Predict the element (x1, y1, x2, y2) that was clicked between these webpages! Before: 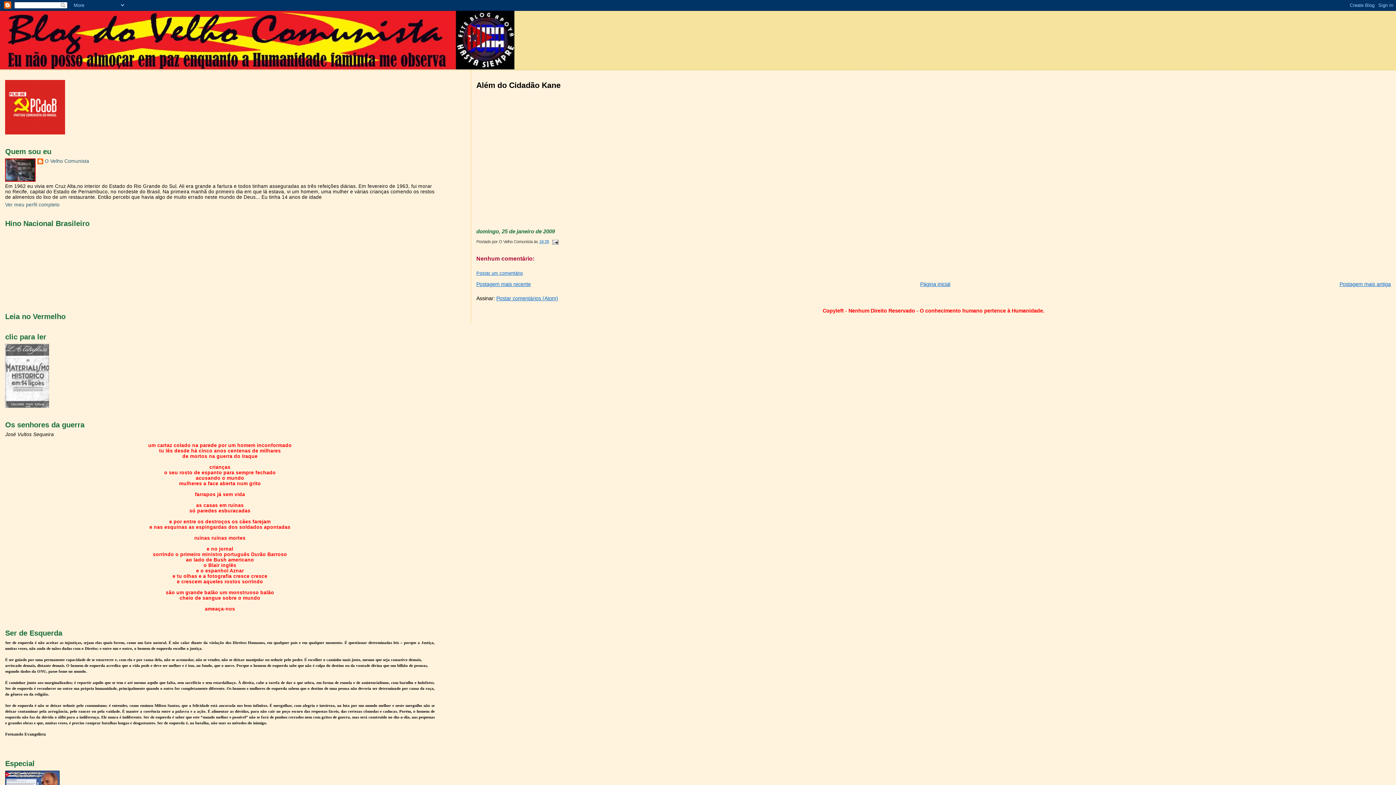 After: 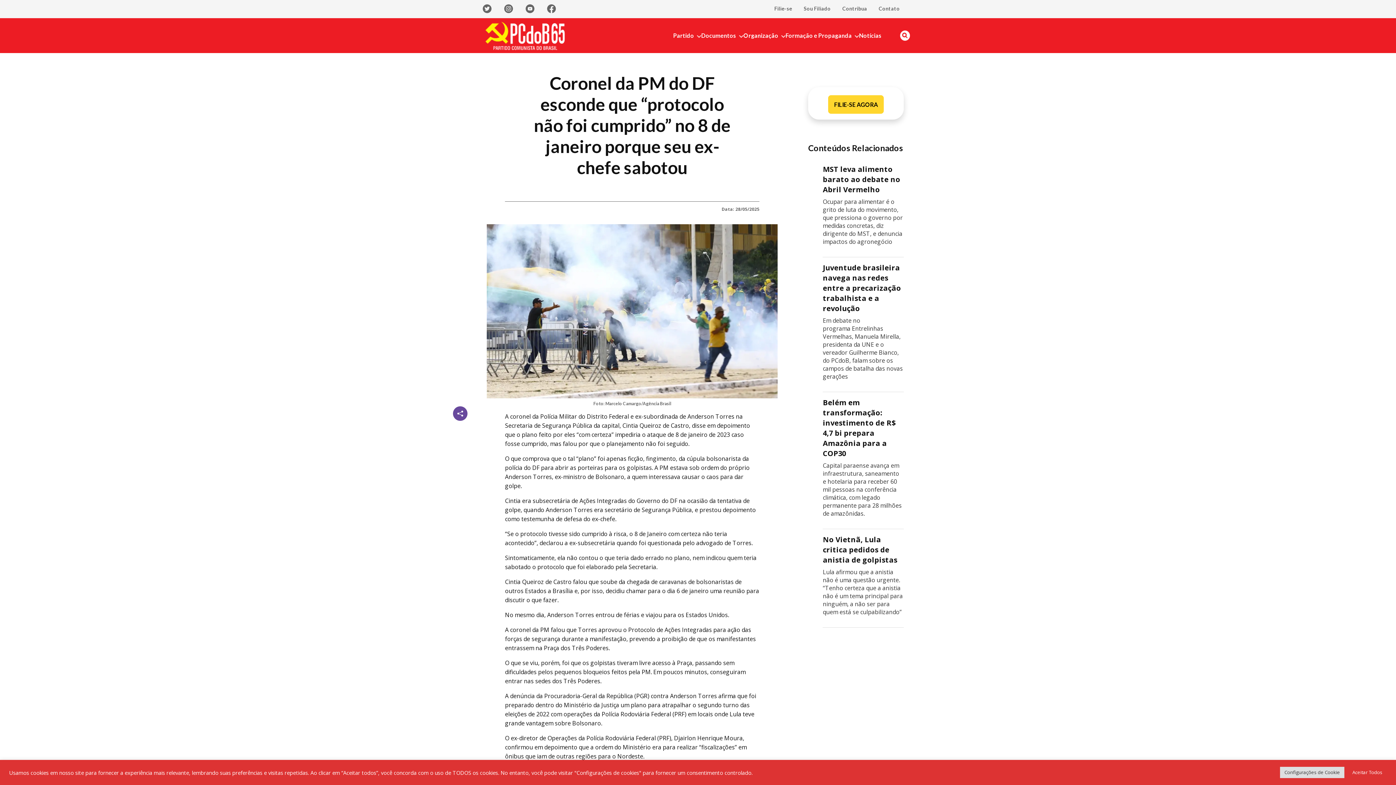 Action: bbox: (5, 130, 65, 135)